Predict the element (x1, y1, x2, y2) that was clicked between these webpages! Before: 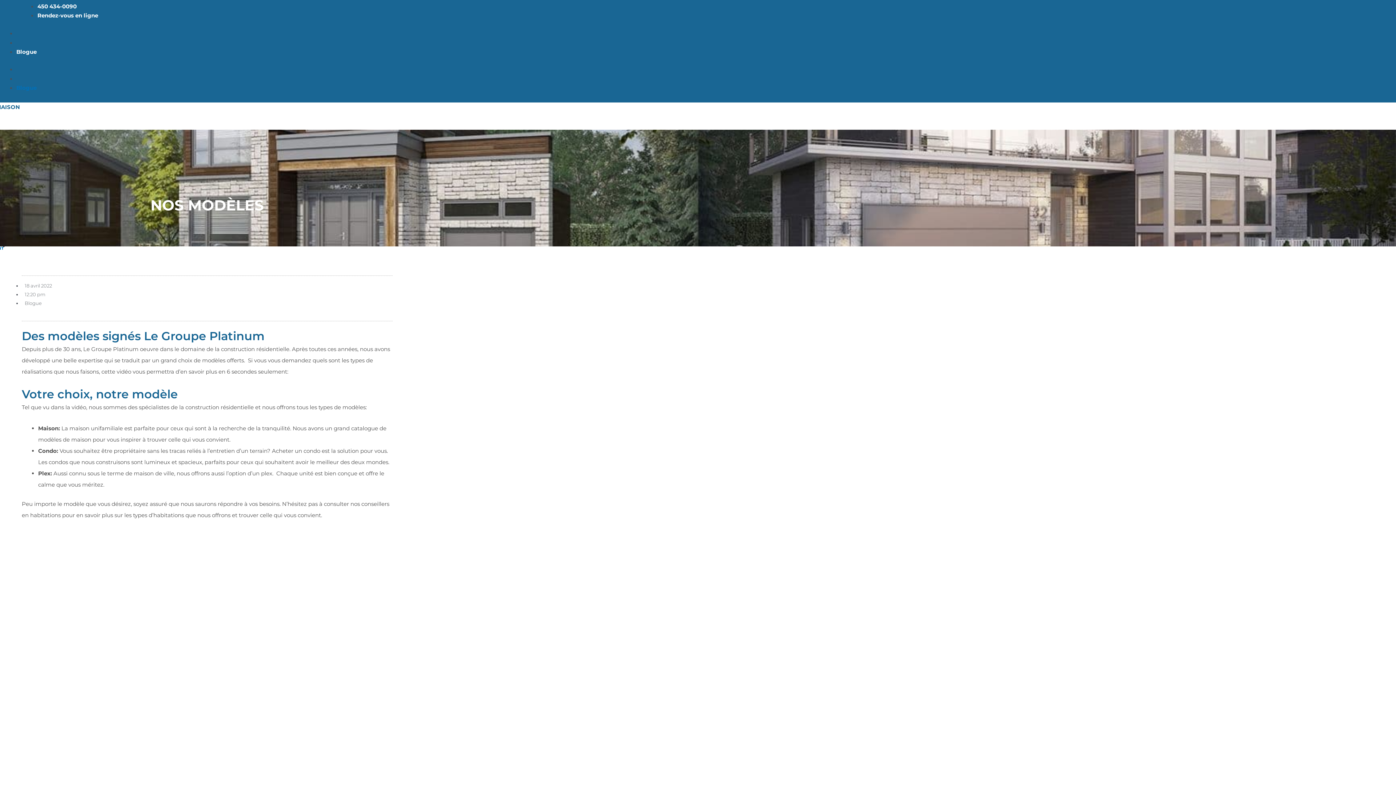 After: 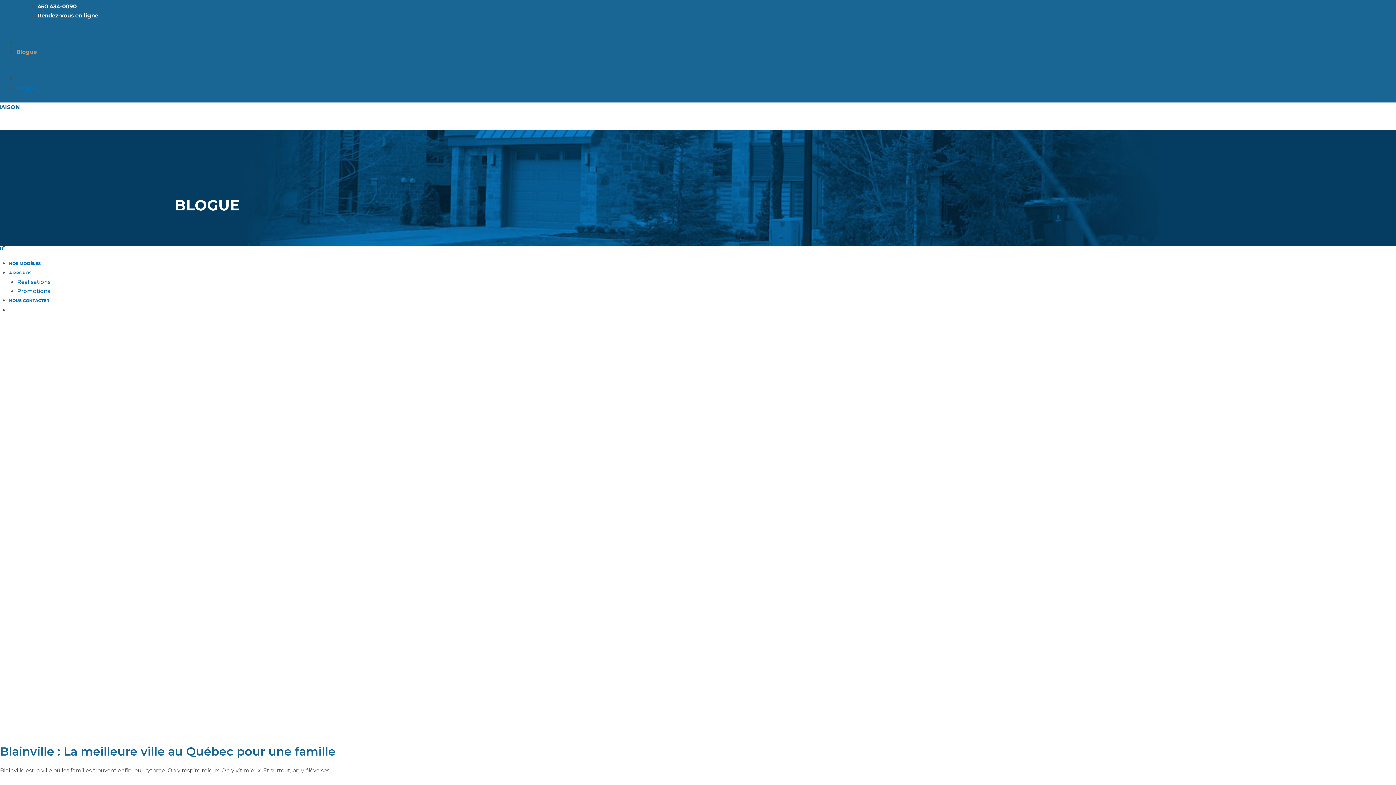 Action: label: Blogue bbox: (16, 84, 36, 91)